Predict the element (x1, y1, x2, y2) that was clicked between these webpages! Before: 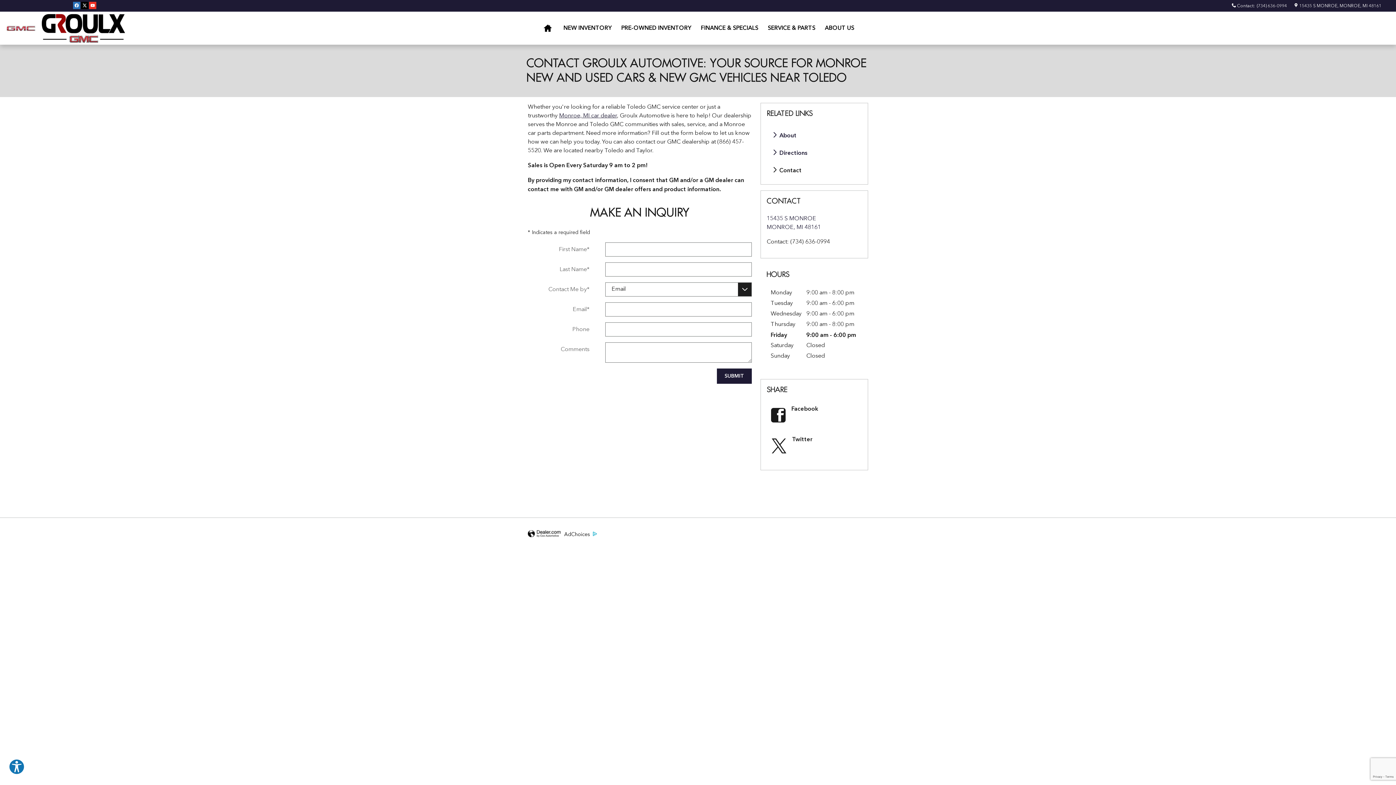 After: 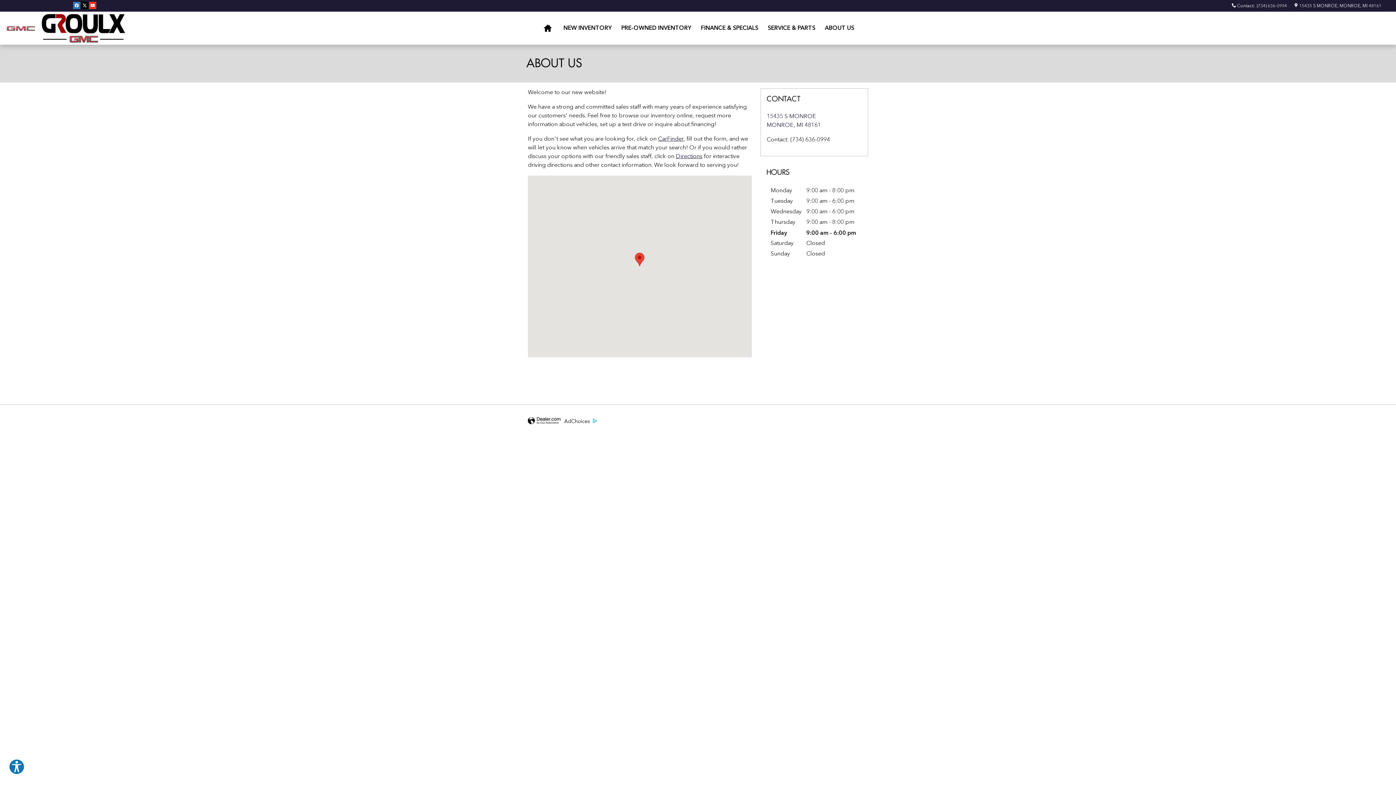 Action: label:  About bbox: (766, 126, 862, 143)